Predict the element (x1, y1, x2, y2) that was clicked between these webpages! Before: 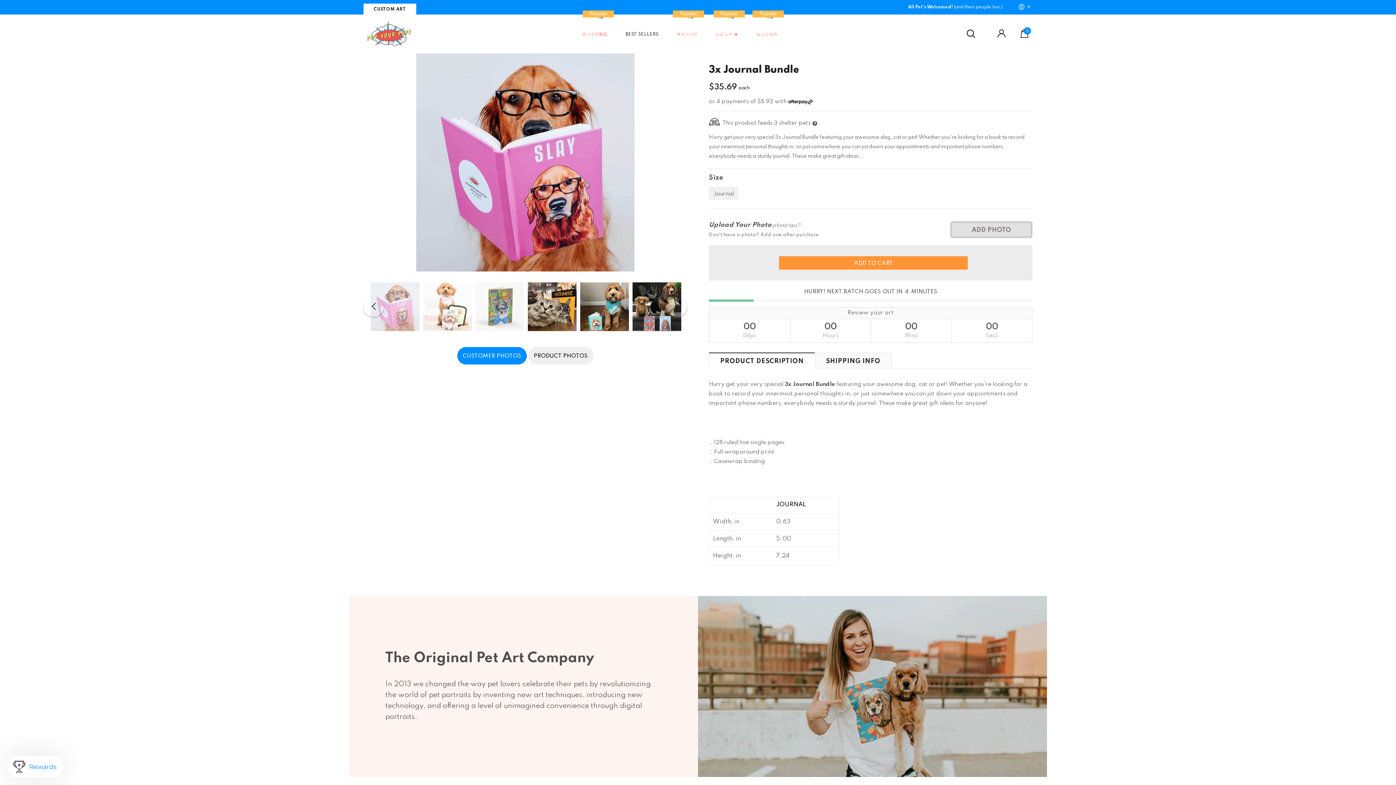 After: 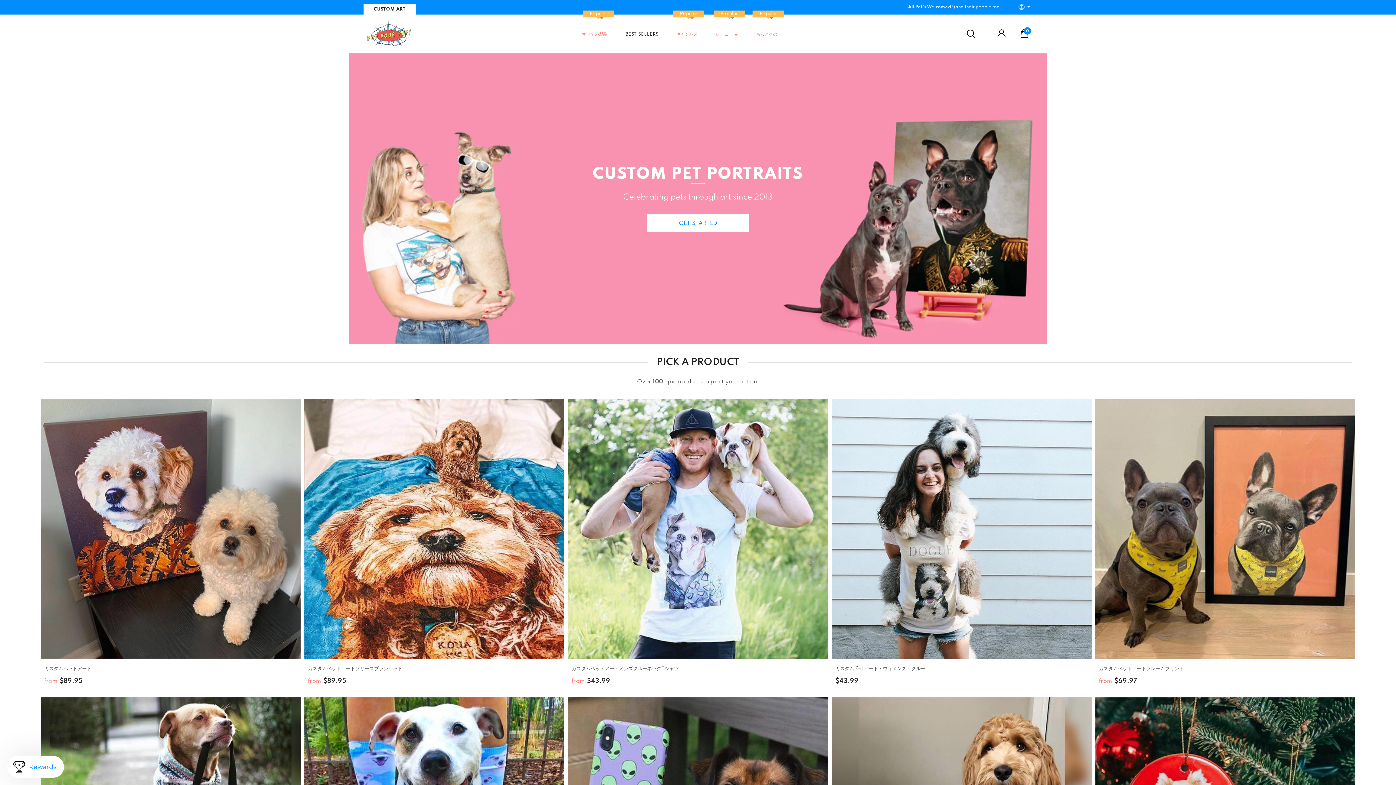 Action: bbox: (367, 21, 410, 47)